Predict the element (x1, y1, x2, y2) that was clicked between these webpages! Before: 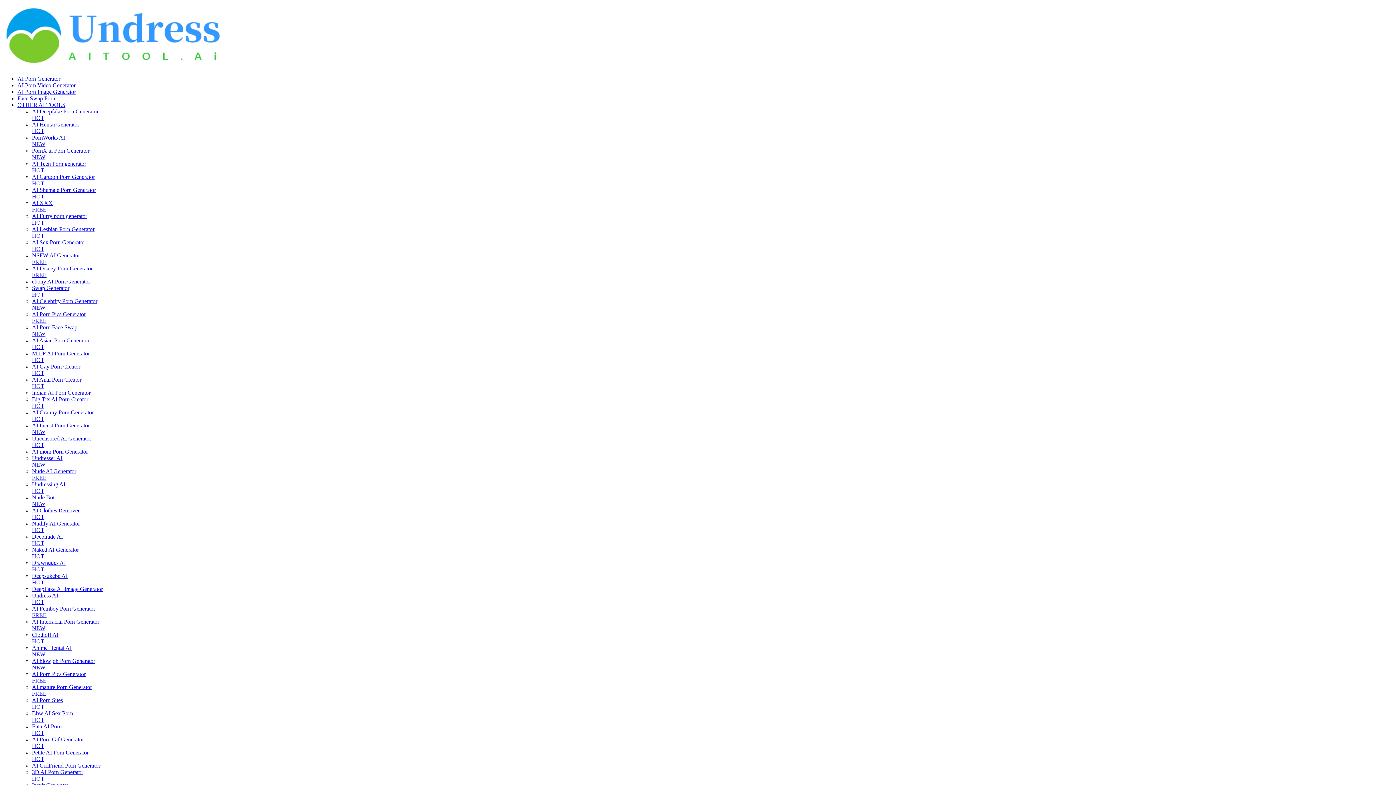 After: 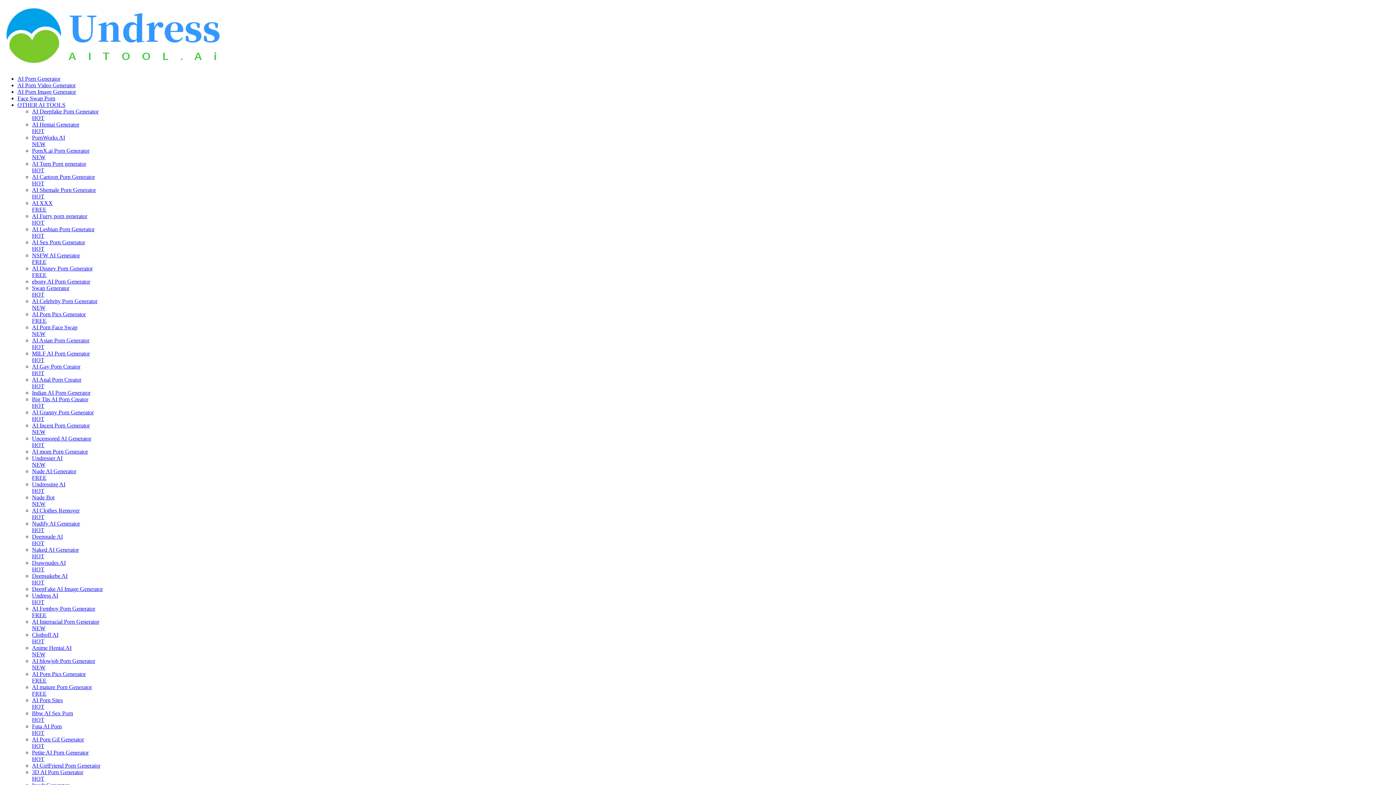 Action: bbox: (17, 88, 76, 94) label: AI Porn Image Generator